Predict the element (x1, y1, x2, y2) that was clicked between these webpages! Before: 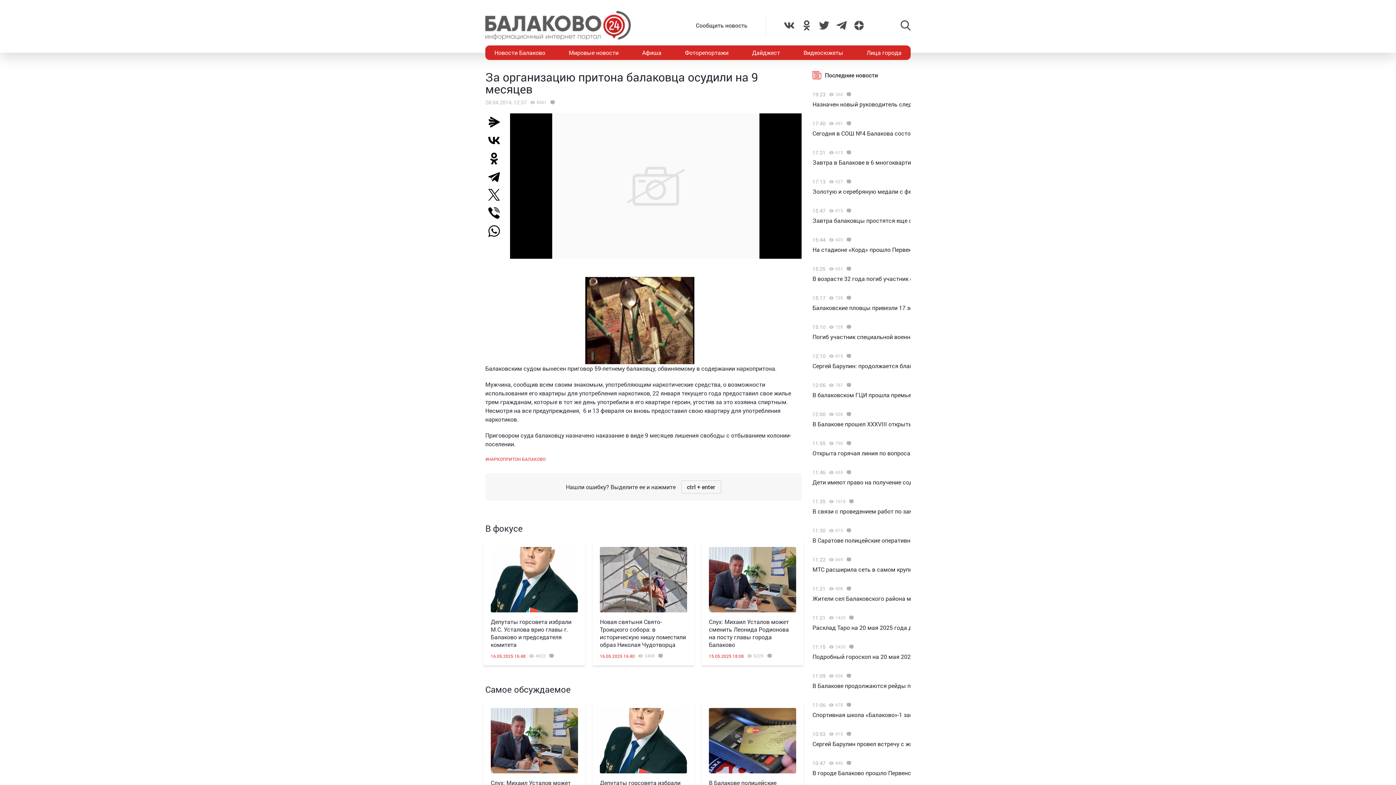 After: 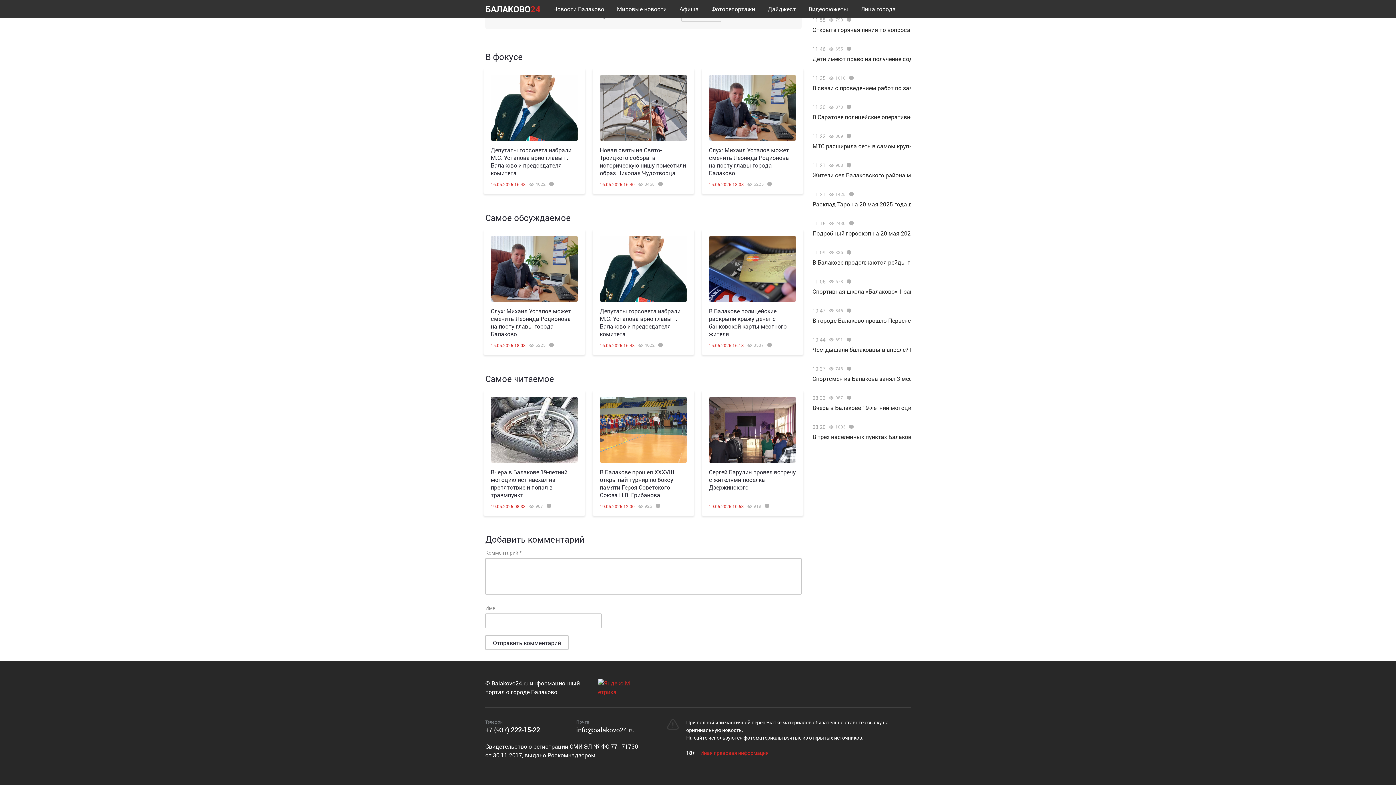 Action: bbox: (843, 732, 853, 736)